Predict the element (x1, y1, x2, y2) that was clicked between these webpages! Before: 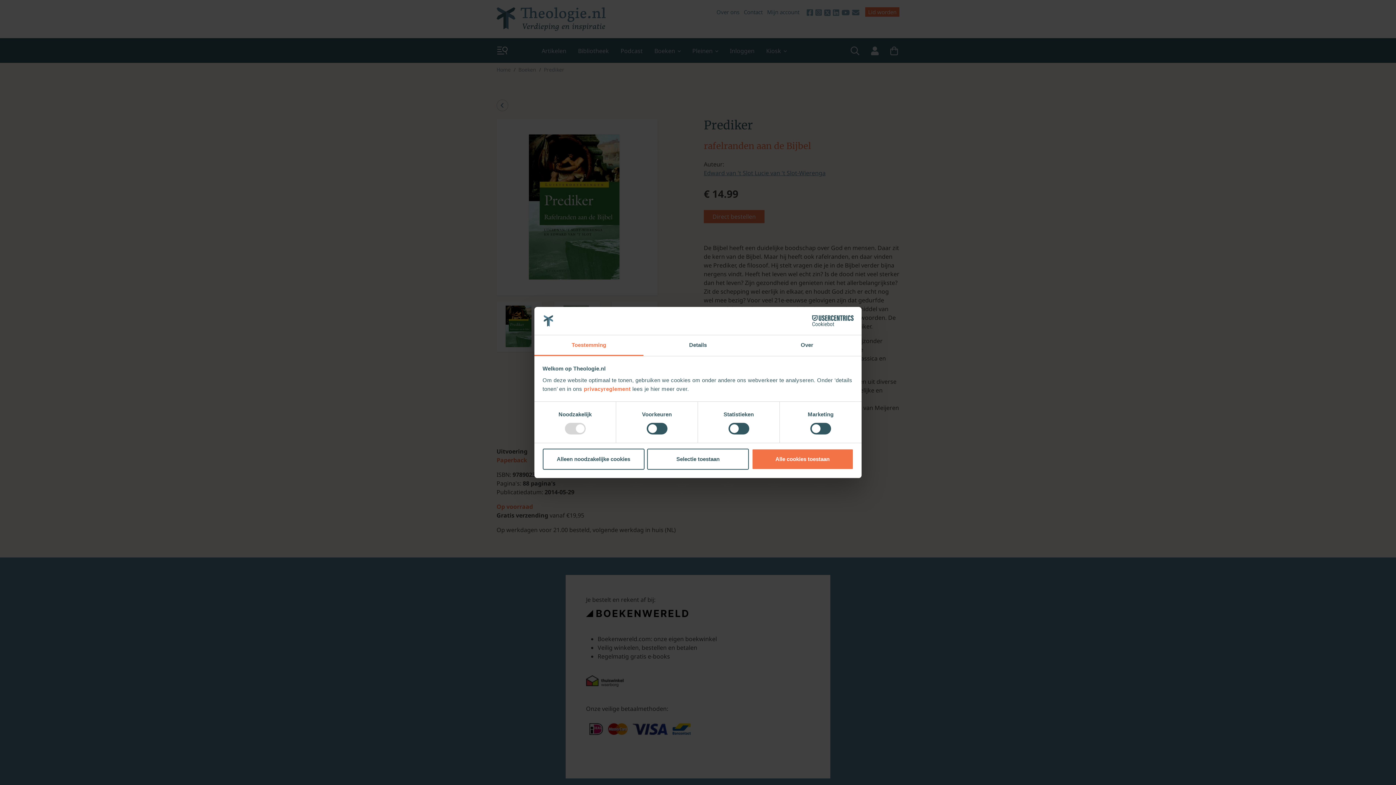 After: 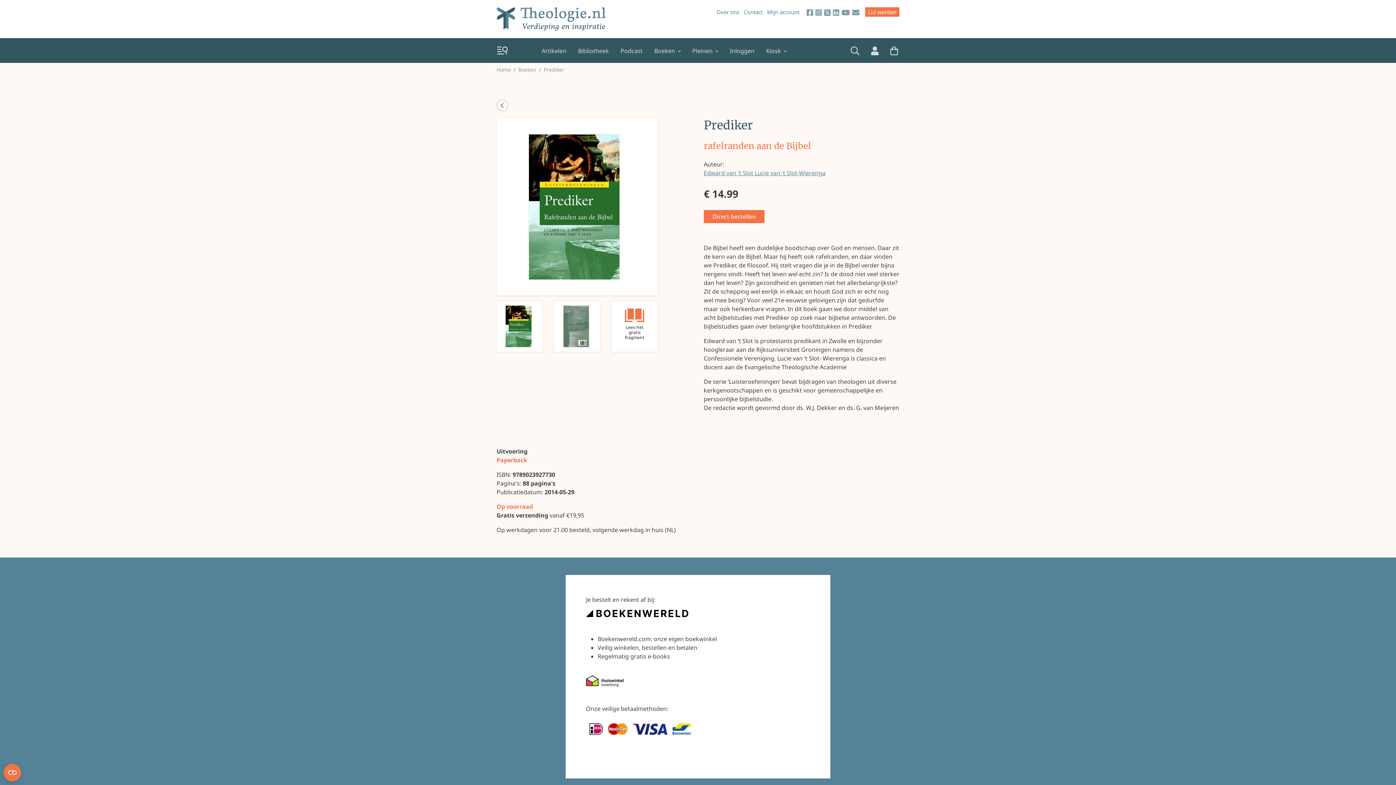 Action: bbox: (751, 448, 853, 469) label: Alle cookies toestaan